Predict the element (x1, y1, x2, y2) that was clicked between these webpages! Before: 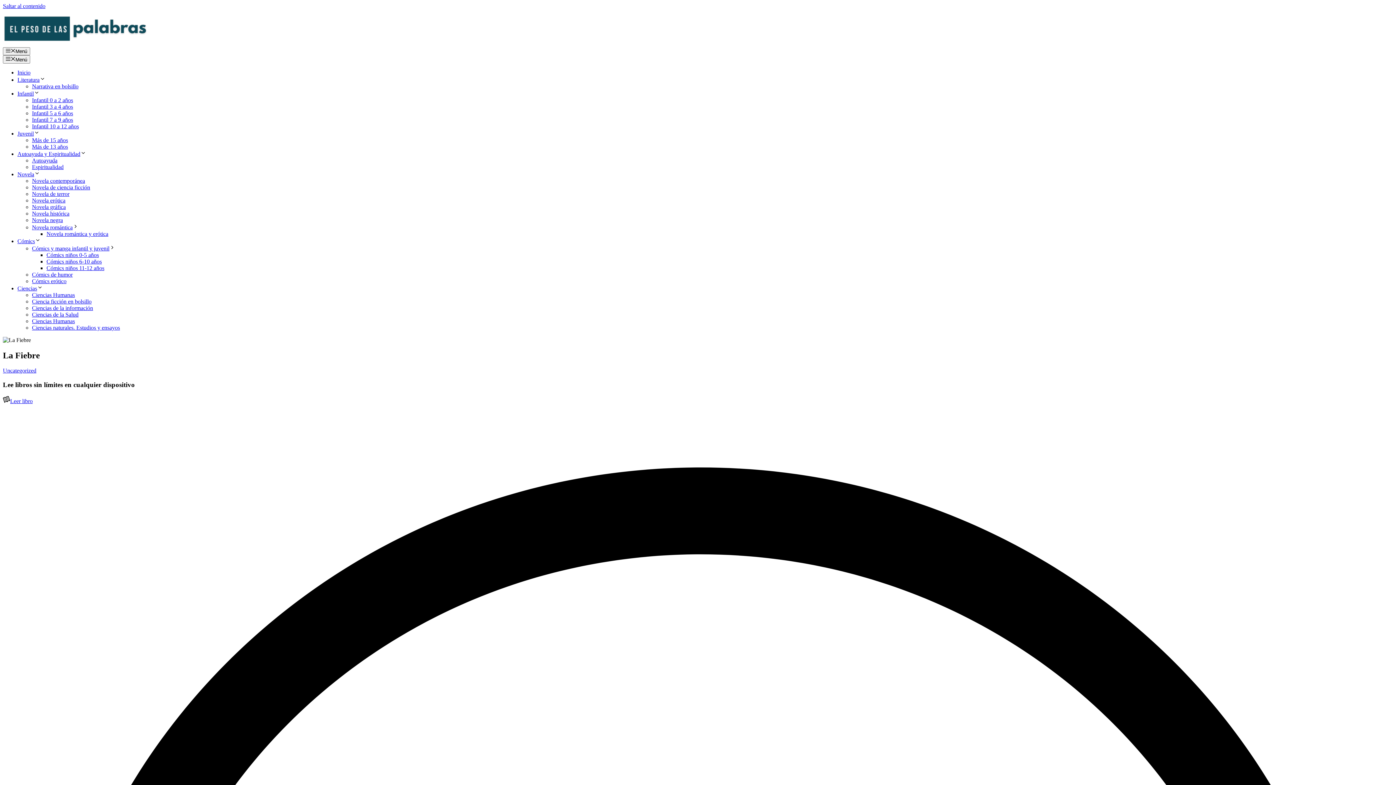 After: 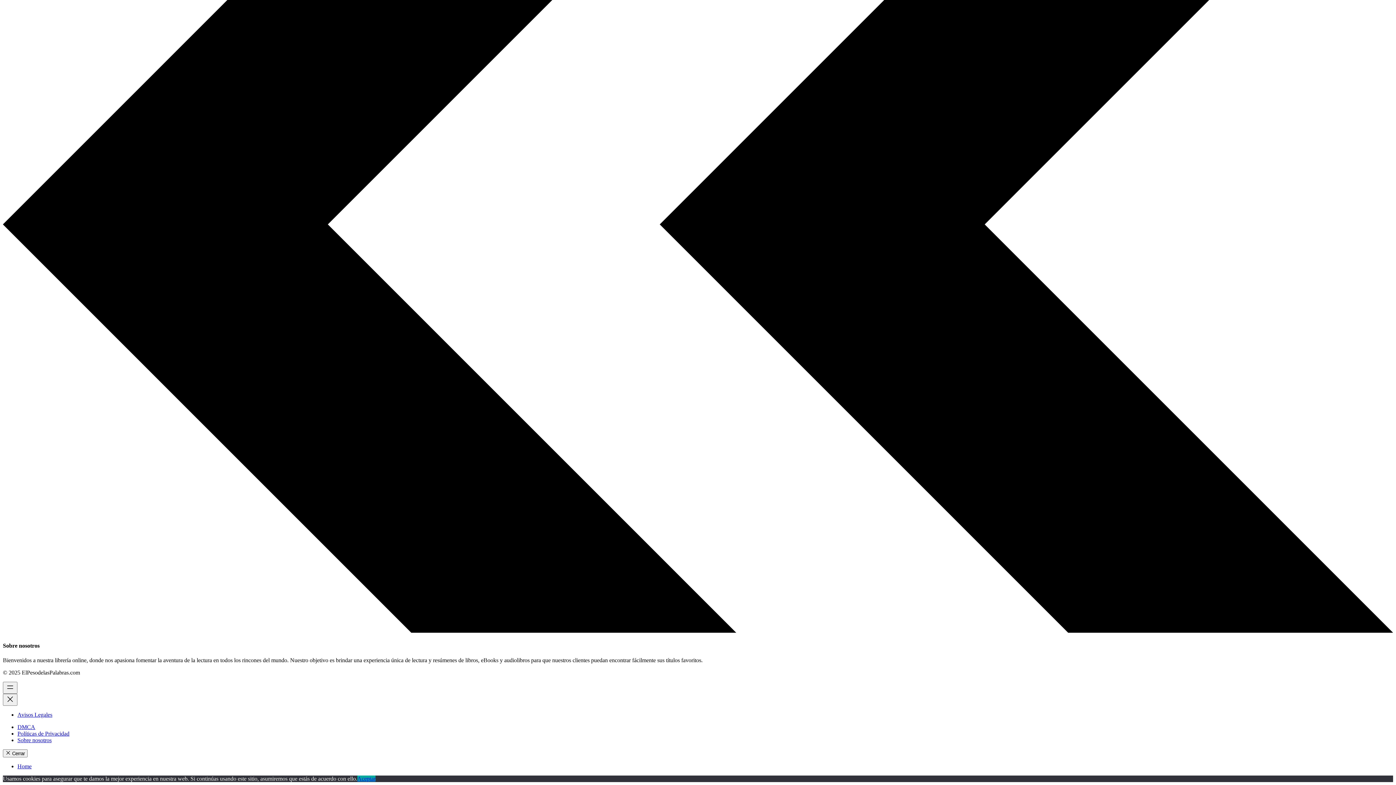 Action: label: Menú bbox: (2, 47, 30, 55)